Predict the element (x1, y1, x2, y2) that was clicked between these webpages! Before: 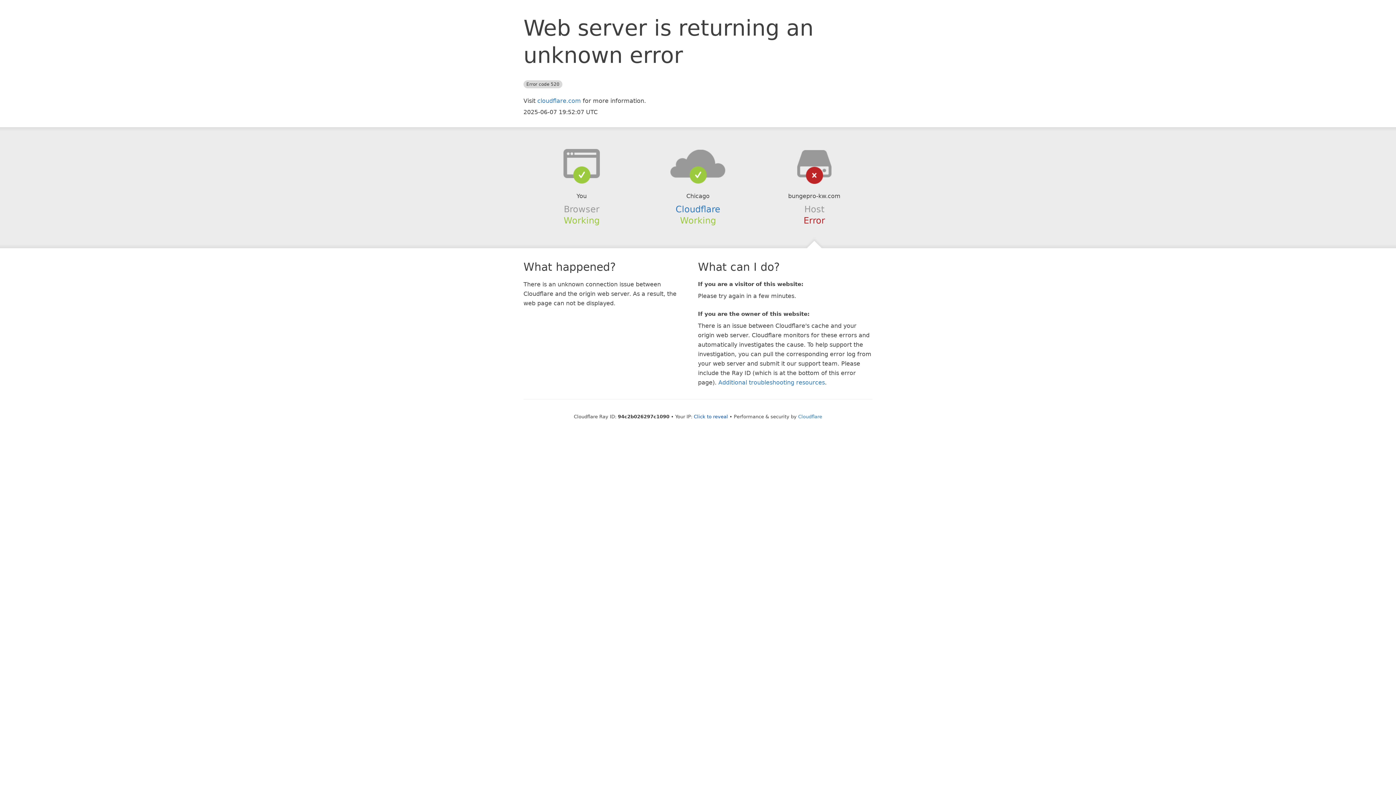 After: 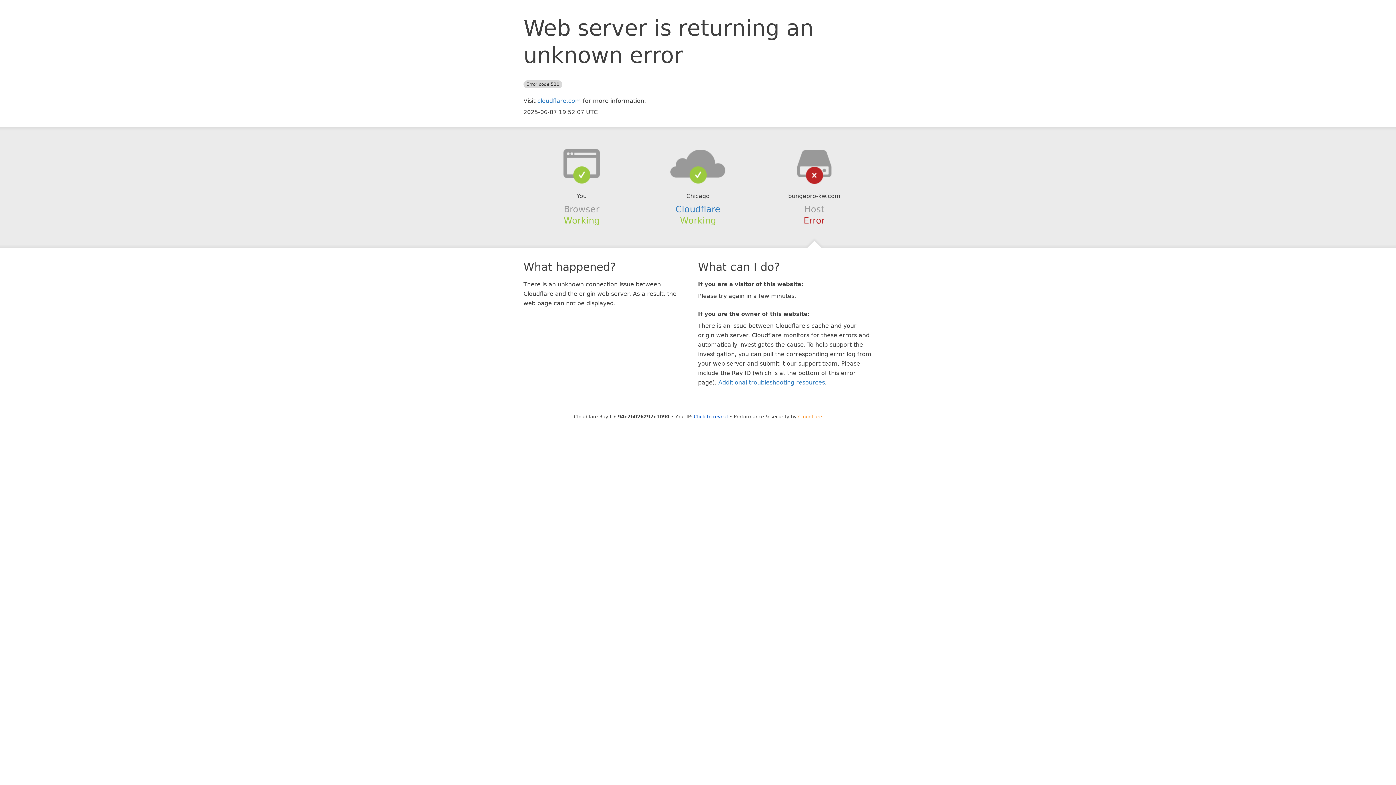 Action: bbox: (798, 414, 822, 419) label: Cloudflare